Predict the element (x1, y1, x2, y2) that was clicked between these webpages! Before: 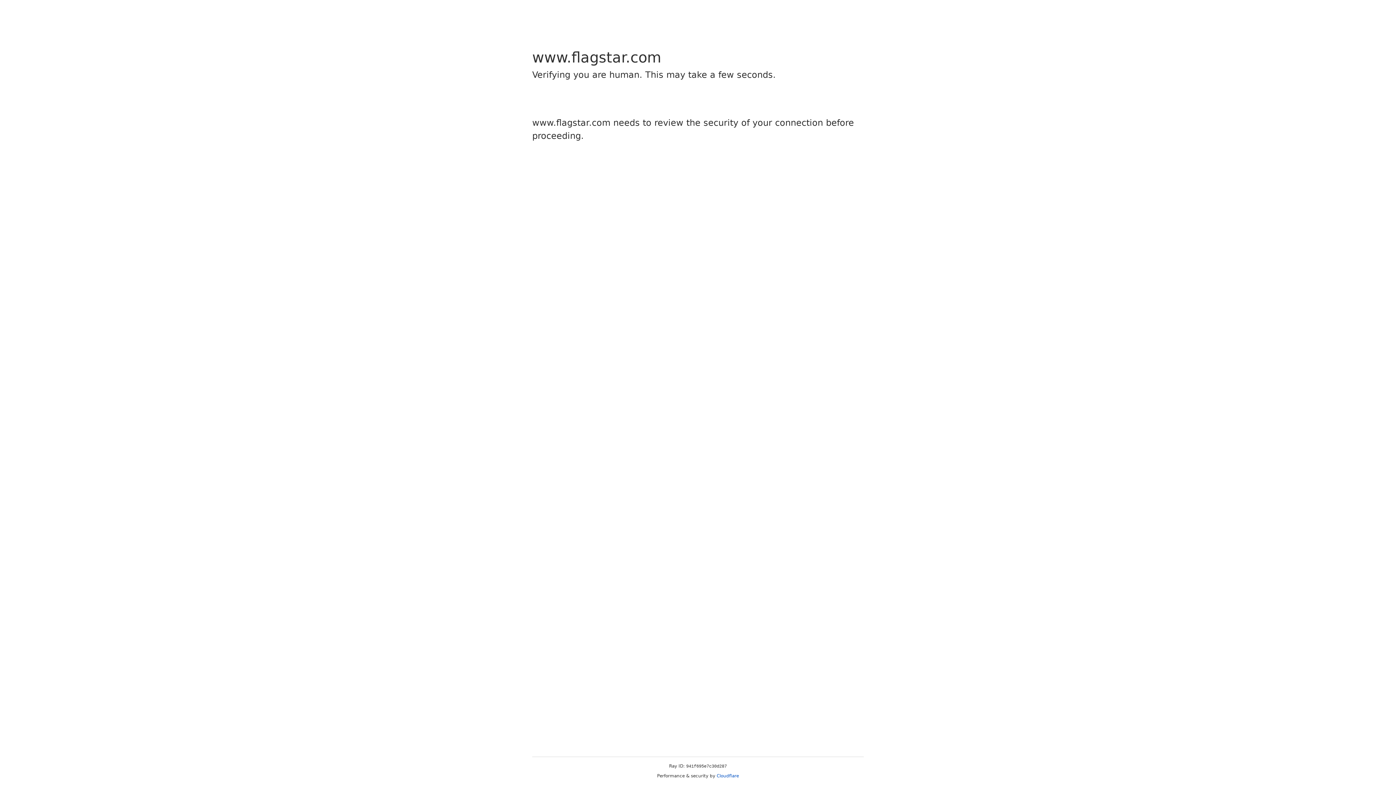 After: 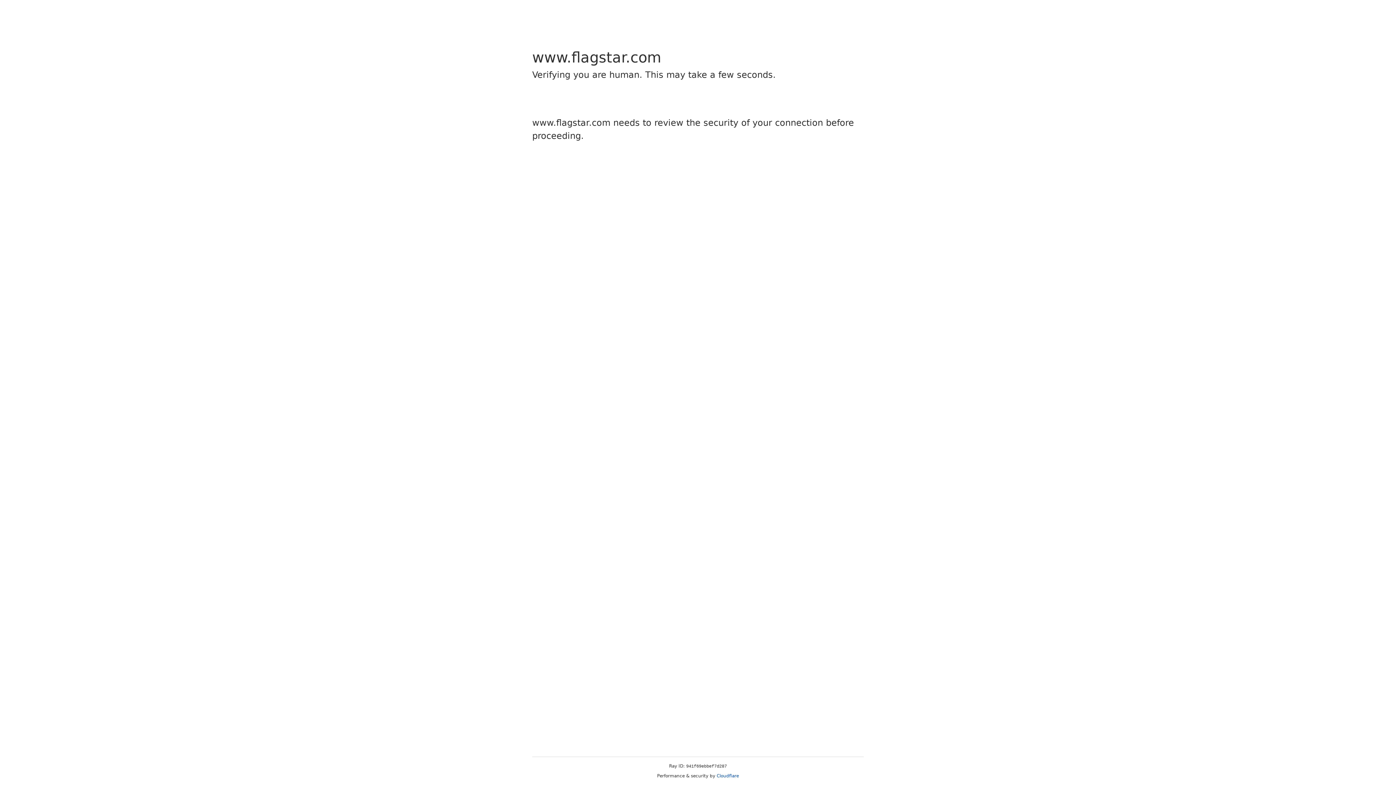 Action: label: Cloudflare bbox: (716, 773, 739, 778)